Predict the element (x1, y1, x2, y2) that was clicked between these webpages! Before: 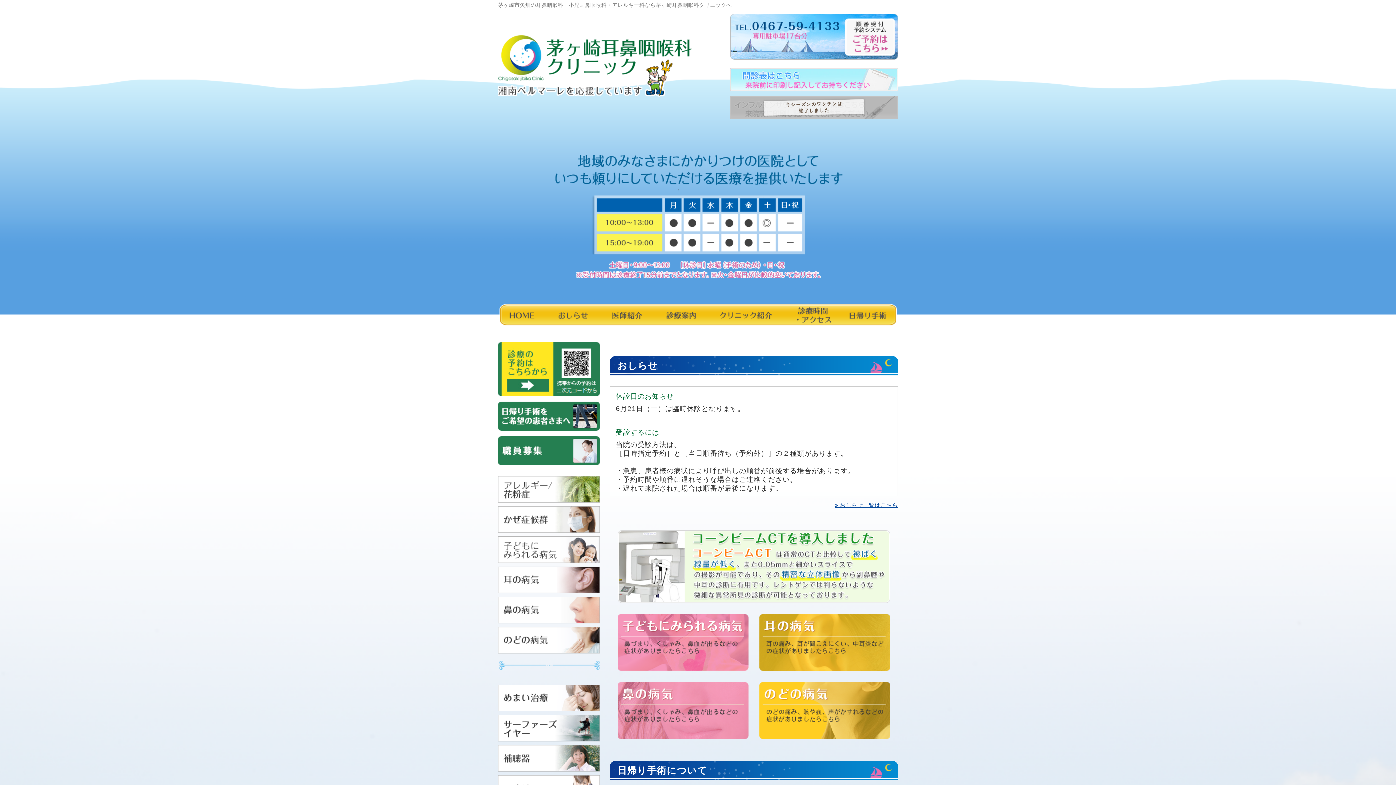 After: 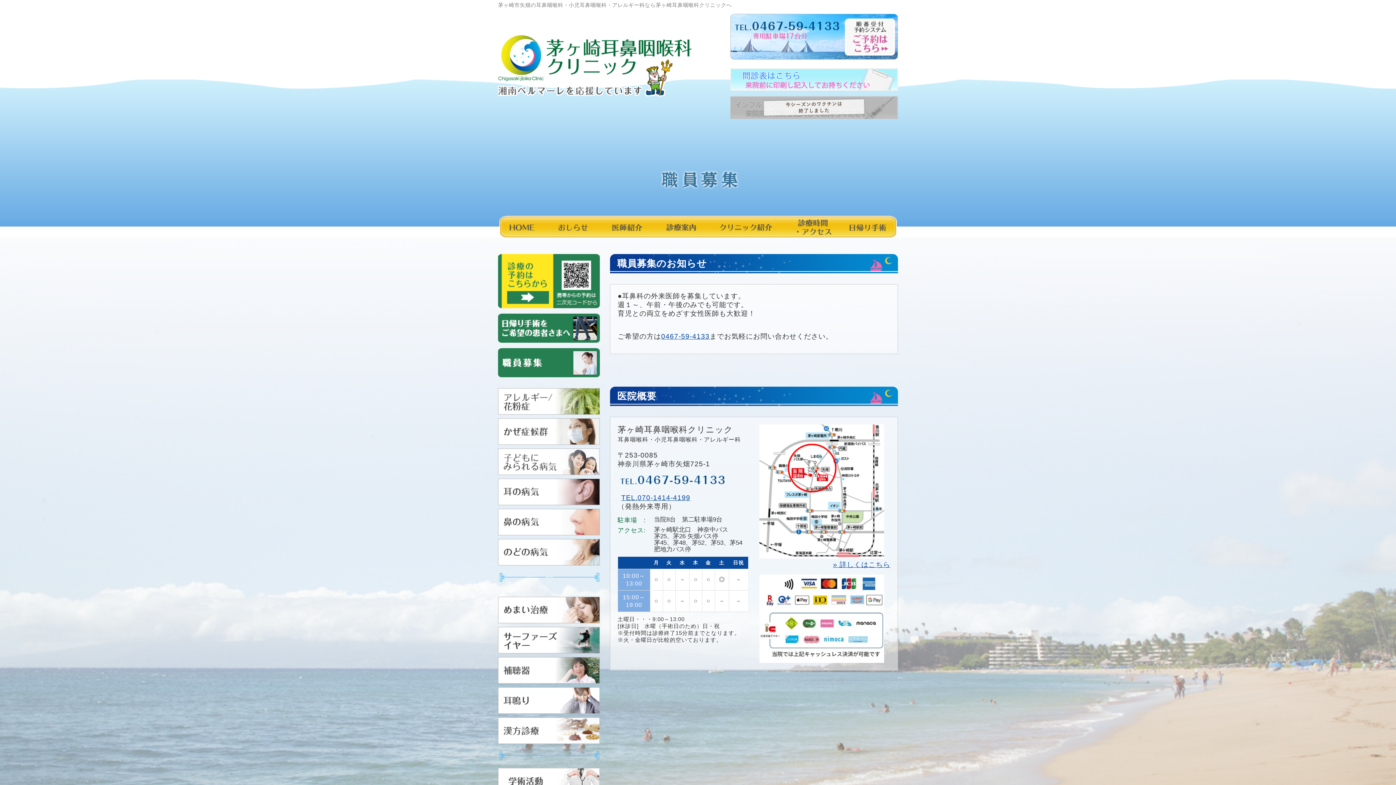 Action: bbox: (498, 436, 600, 465)